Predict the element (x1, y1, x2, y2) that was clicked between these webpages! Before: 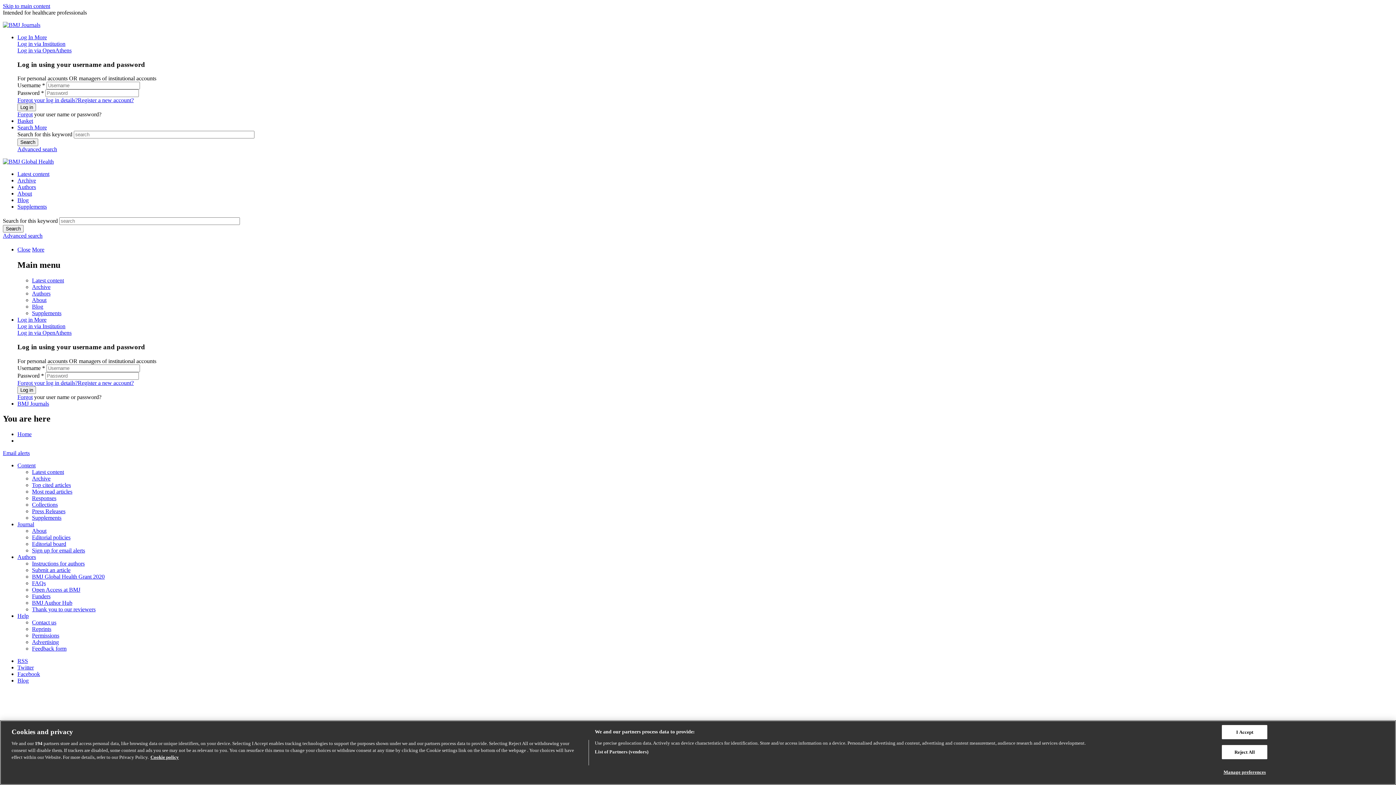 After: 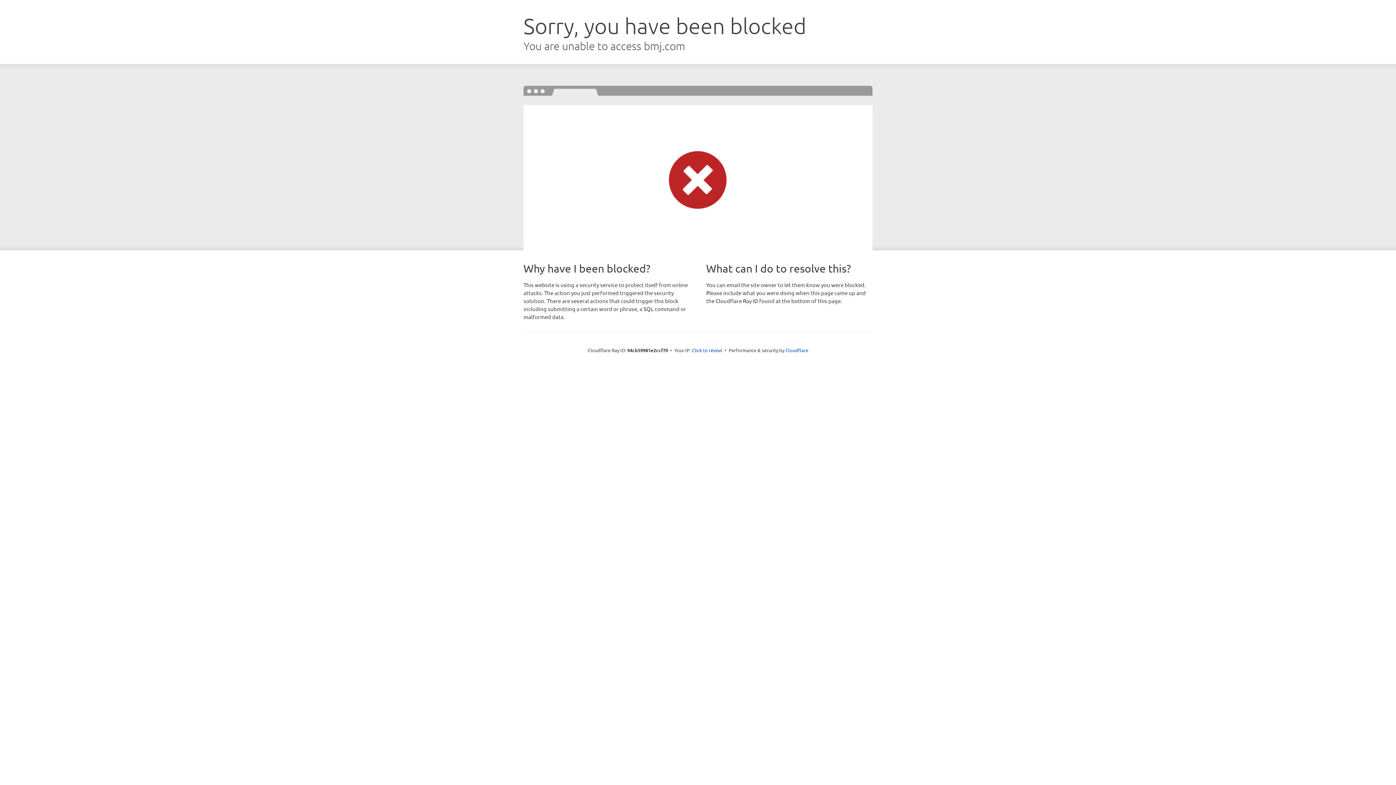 Action: label: About bbox: (32, 297, 46, 303)